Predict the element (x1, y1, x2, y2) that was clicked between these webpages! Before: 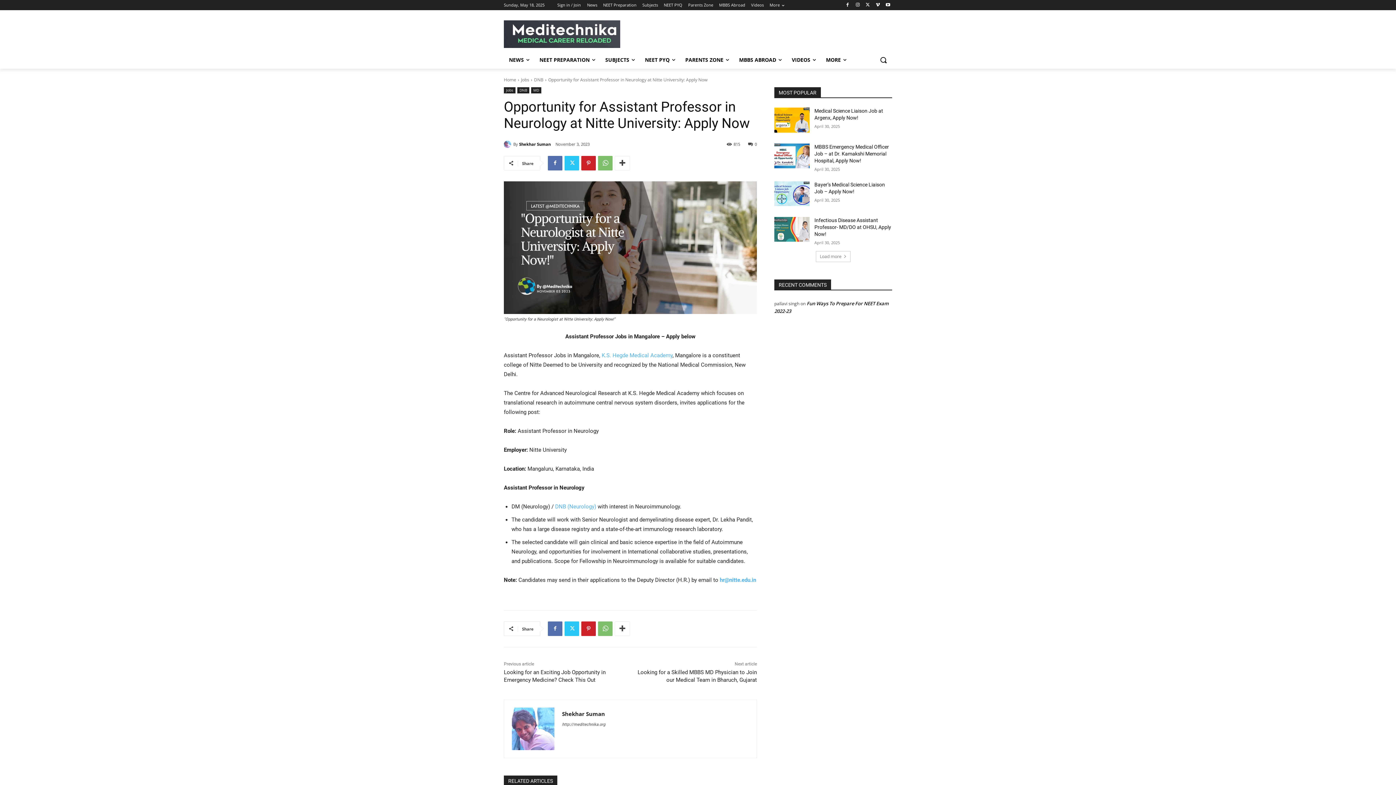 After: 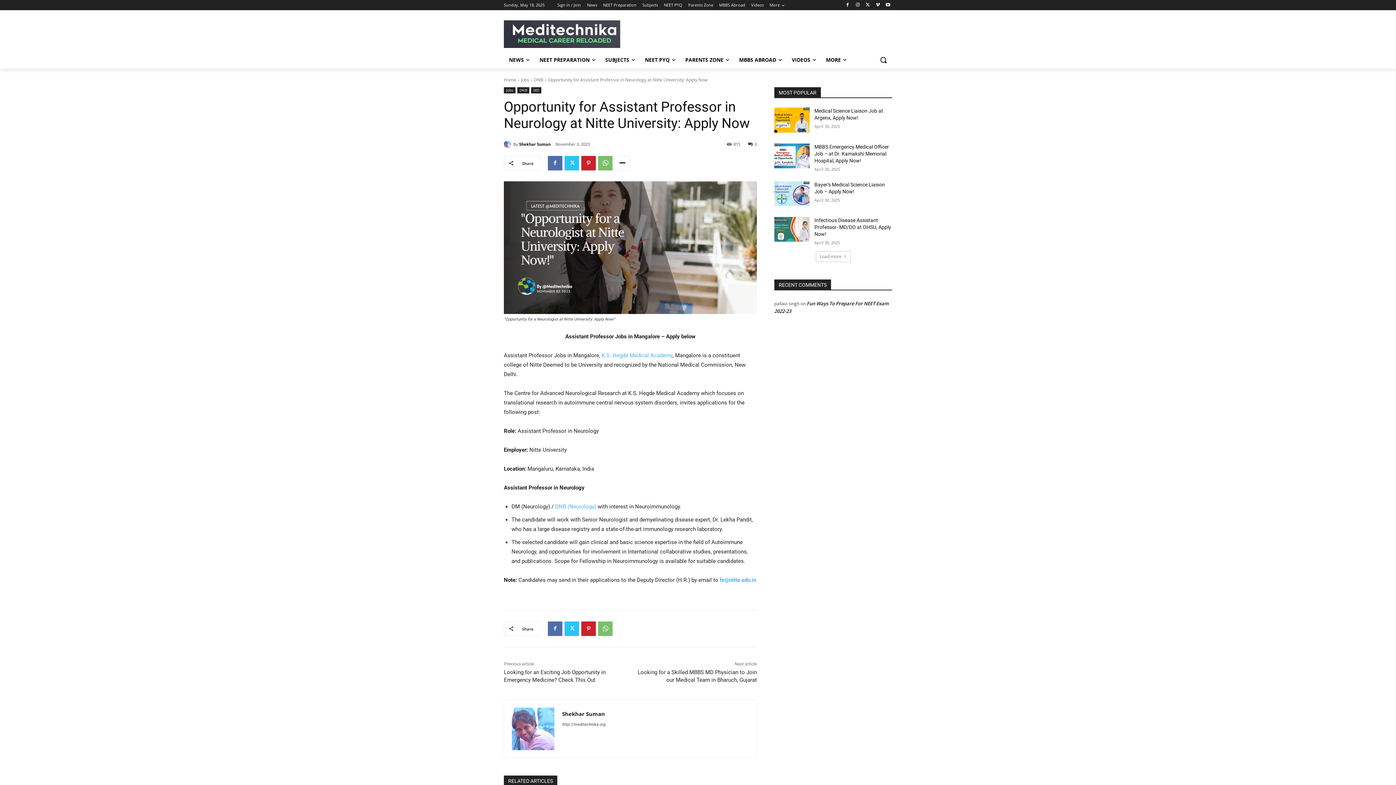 Action: bbox: (614, 155, 630, 170)